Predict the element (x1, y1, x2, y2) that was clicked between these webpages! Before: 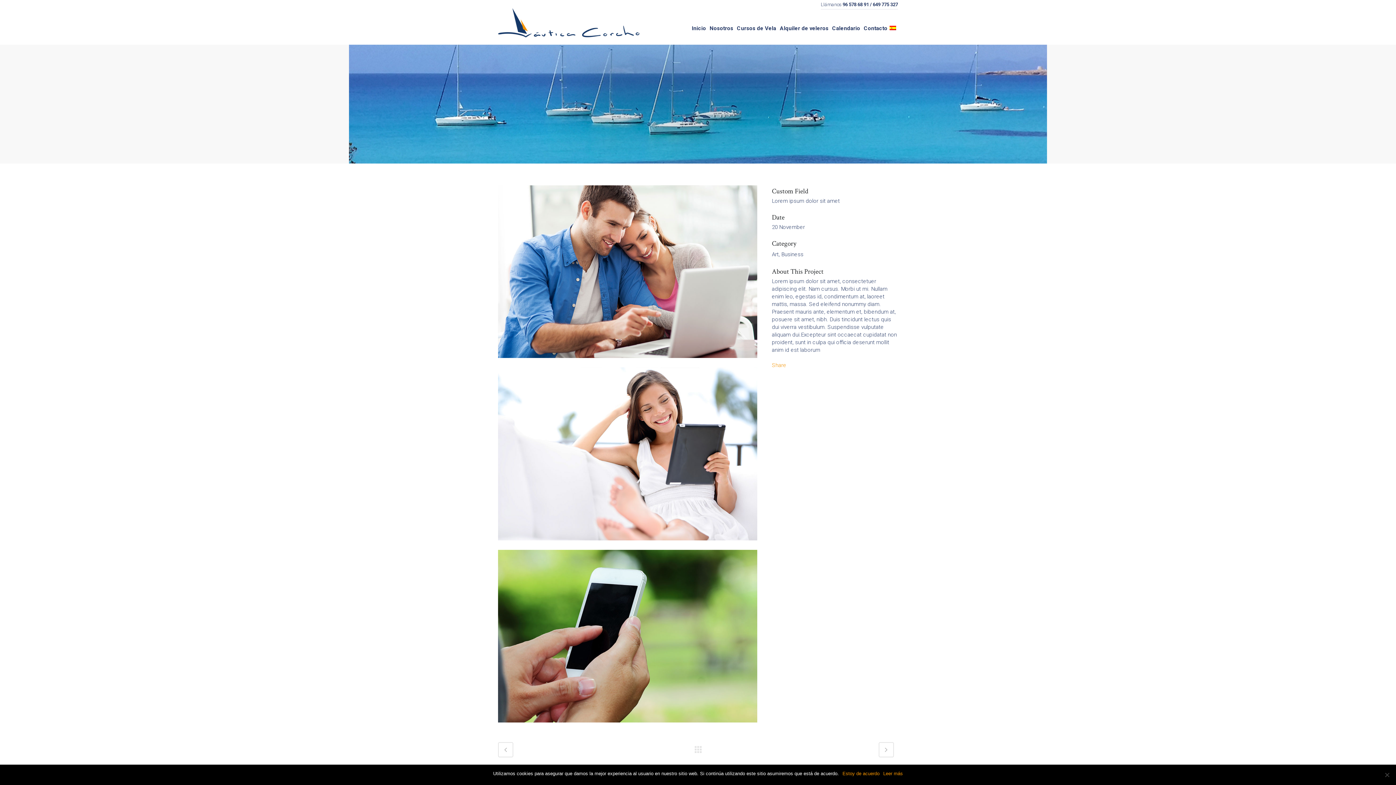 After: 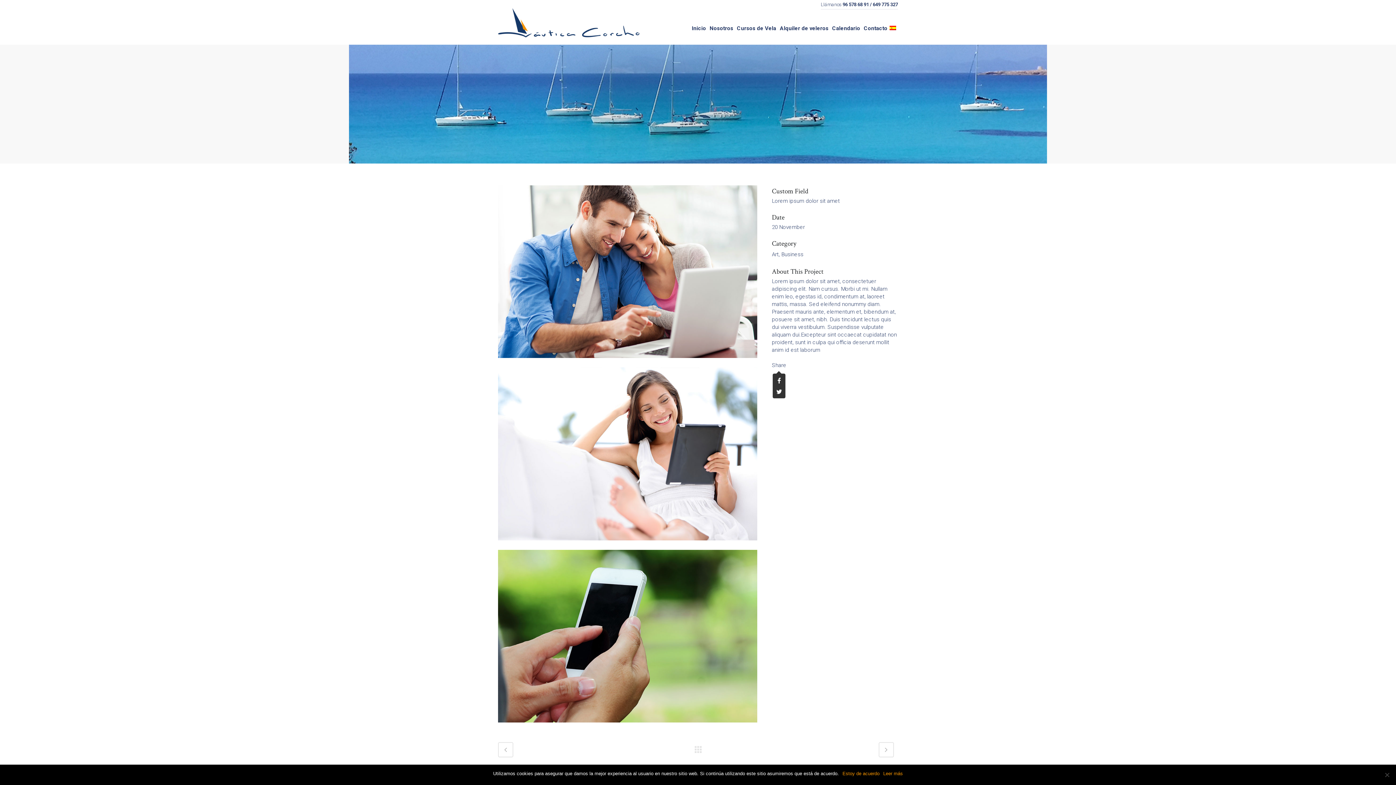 Action: label: Share bbox: (772, 362, 786, 368)